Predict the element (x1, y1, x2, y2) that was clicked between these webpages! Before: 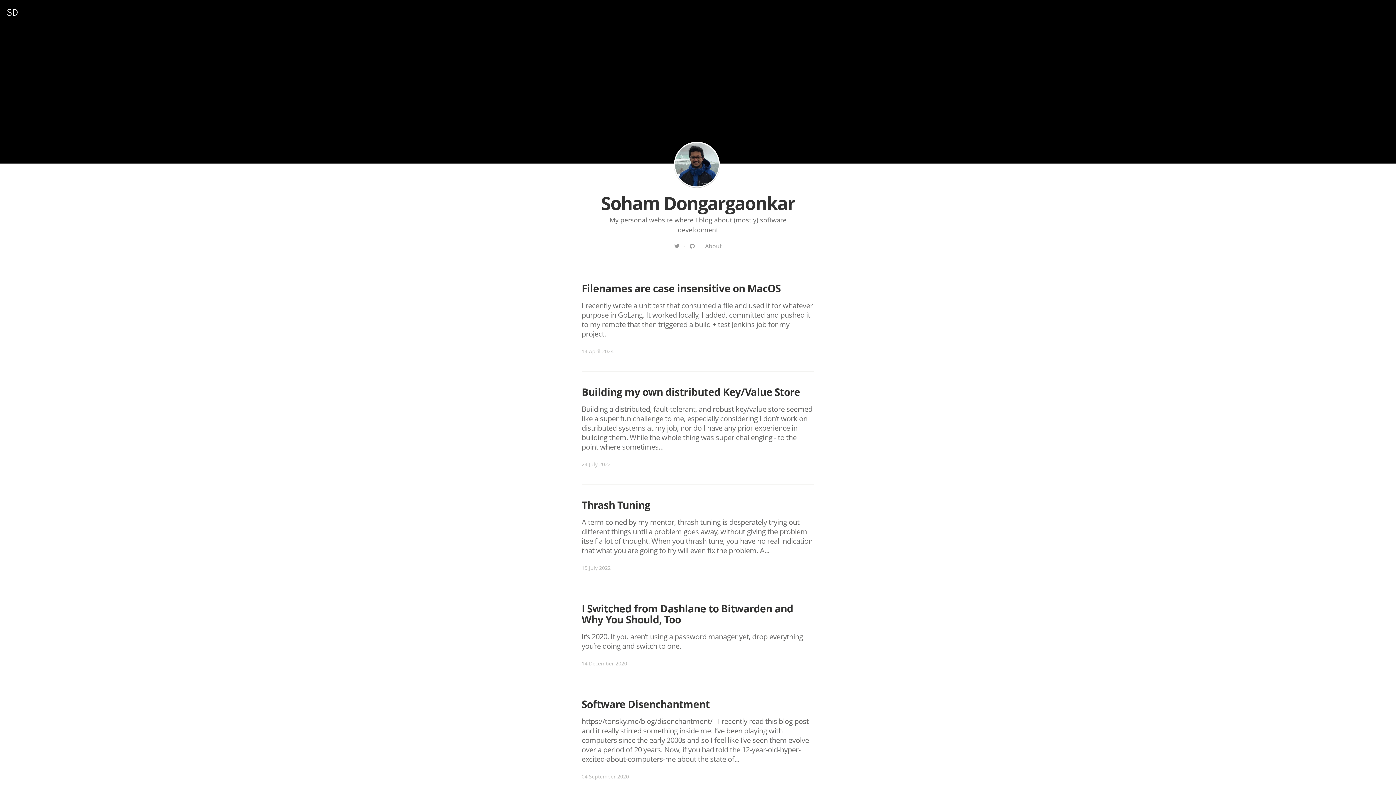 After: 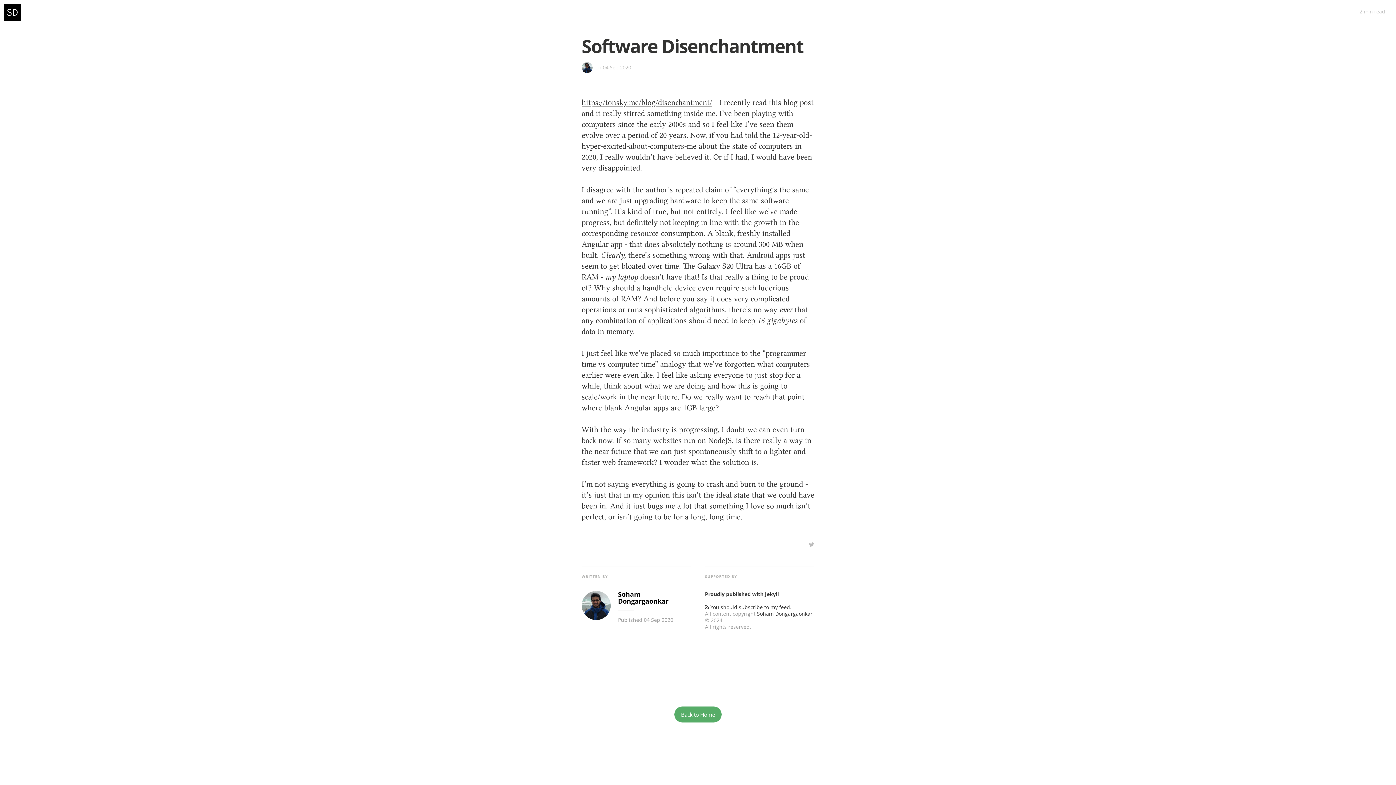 Action: bbox: (581, 697, 709, 711) label: Software Disenchantment